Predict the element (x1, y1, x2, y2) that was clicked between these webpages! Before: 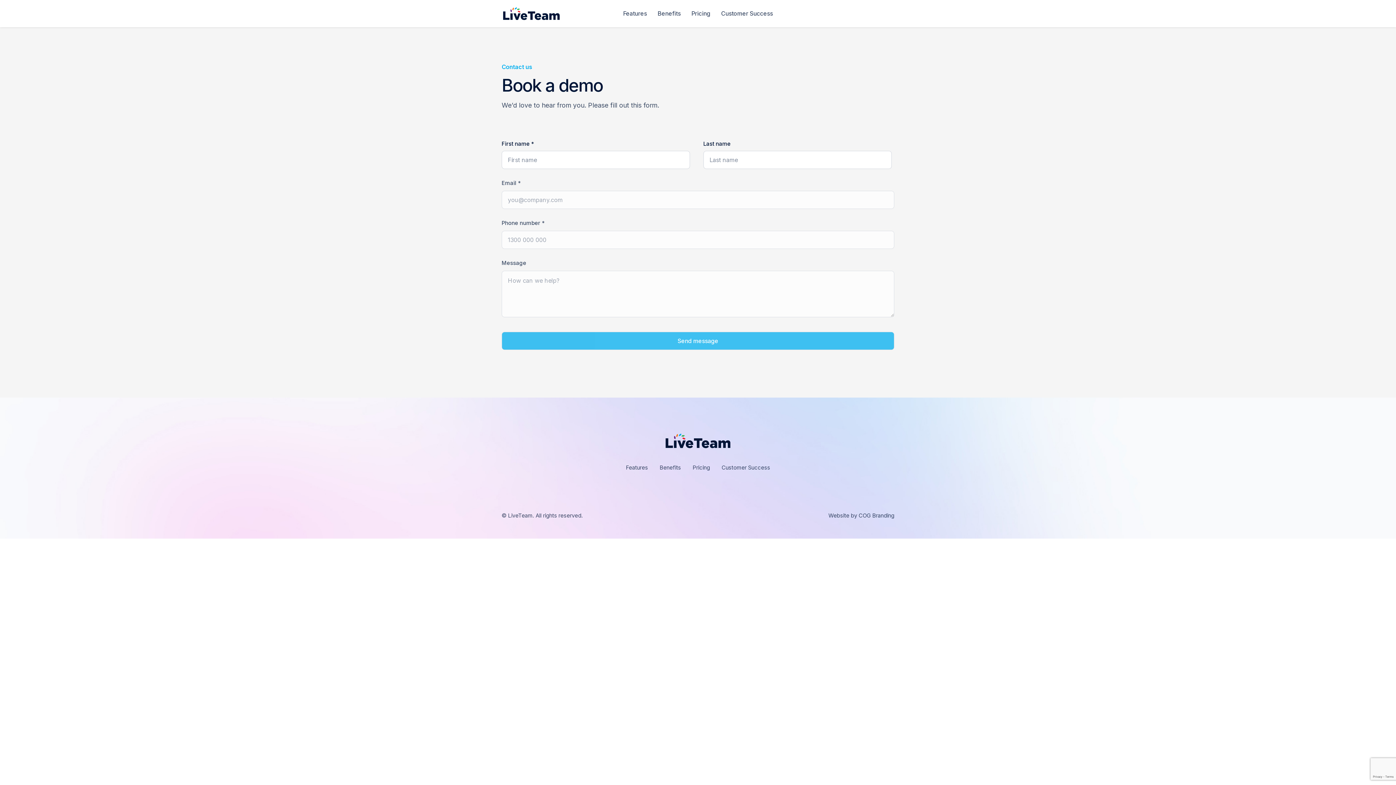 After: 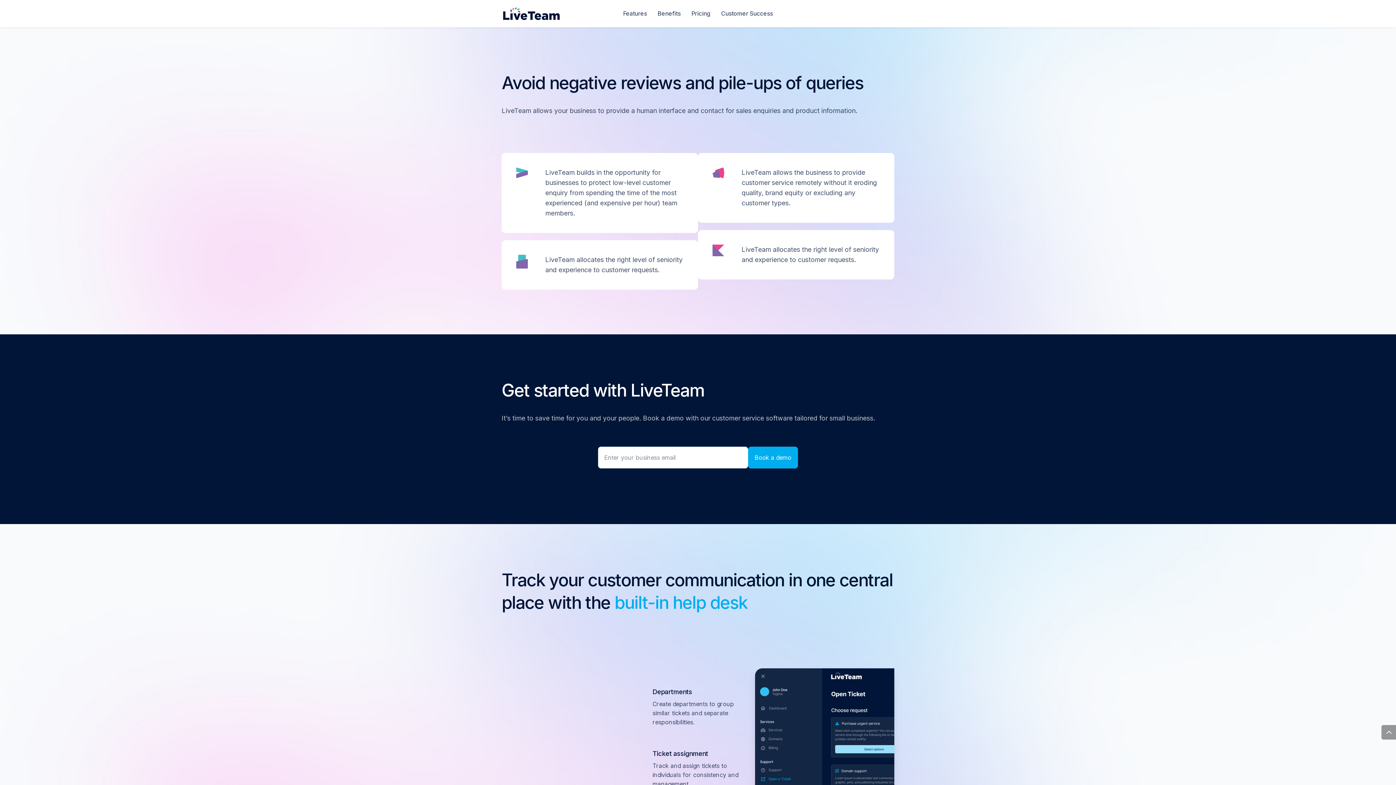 Action: label: Benefits bbox: (659, 464, 681, 471)